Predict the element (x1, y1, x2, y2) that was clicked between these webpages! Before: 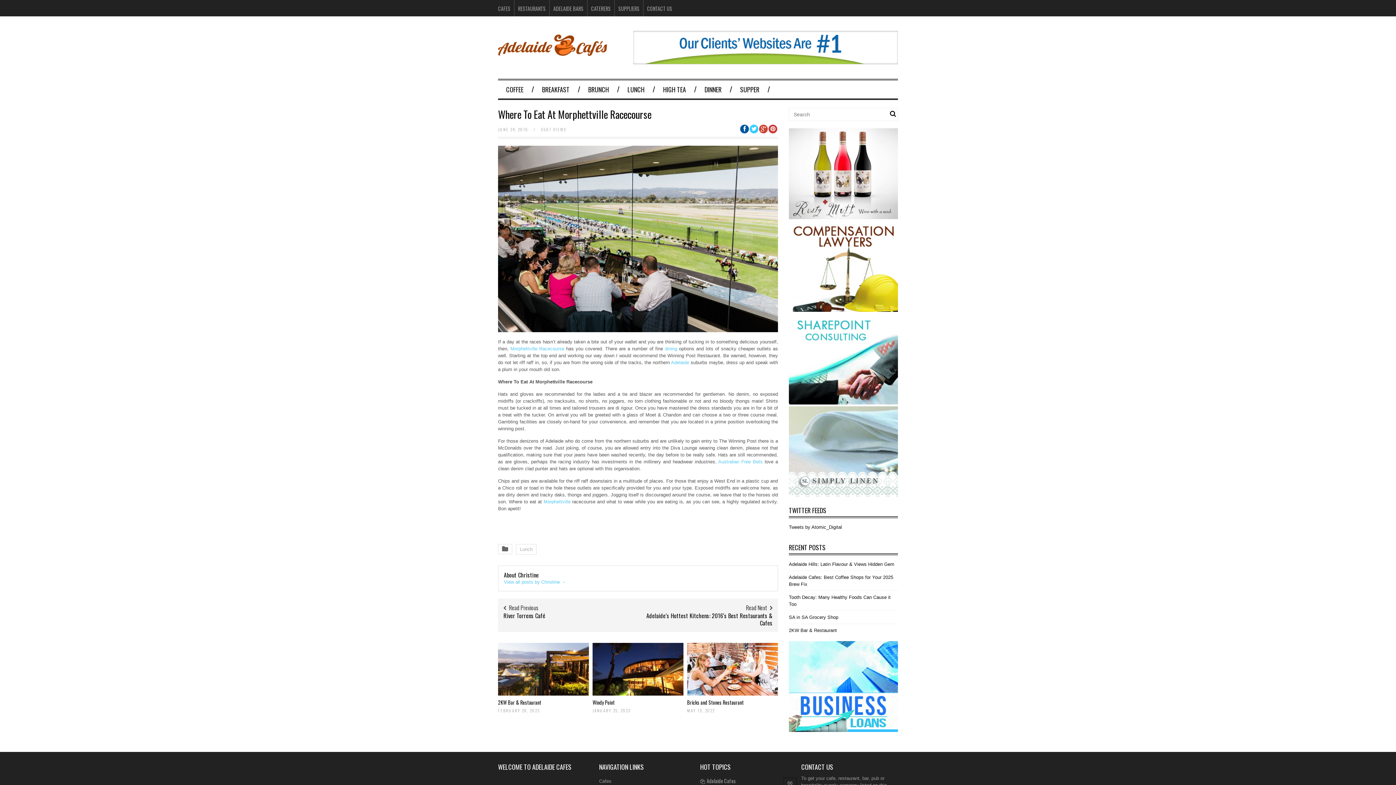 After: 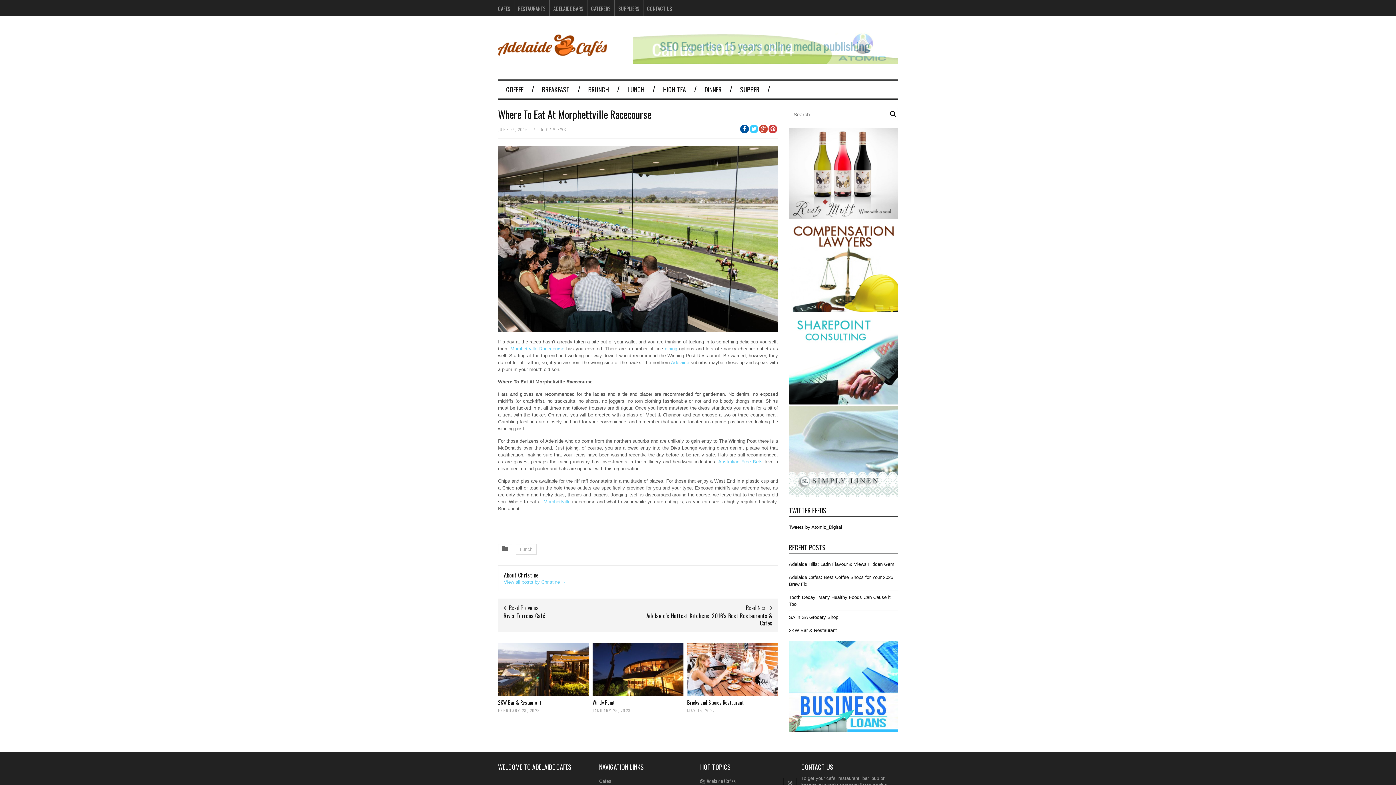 Action: bbox: (789, 728, 898, 733)